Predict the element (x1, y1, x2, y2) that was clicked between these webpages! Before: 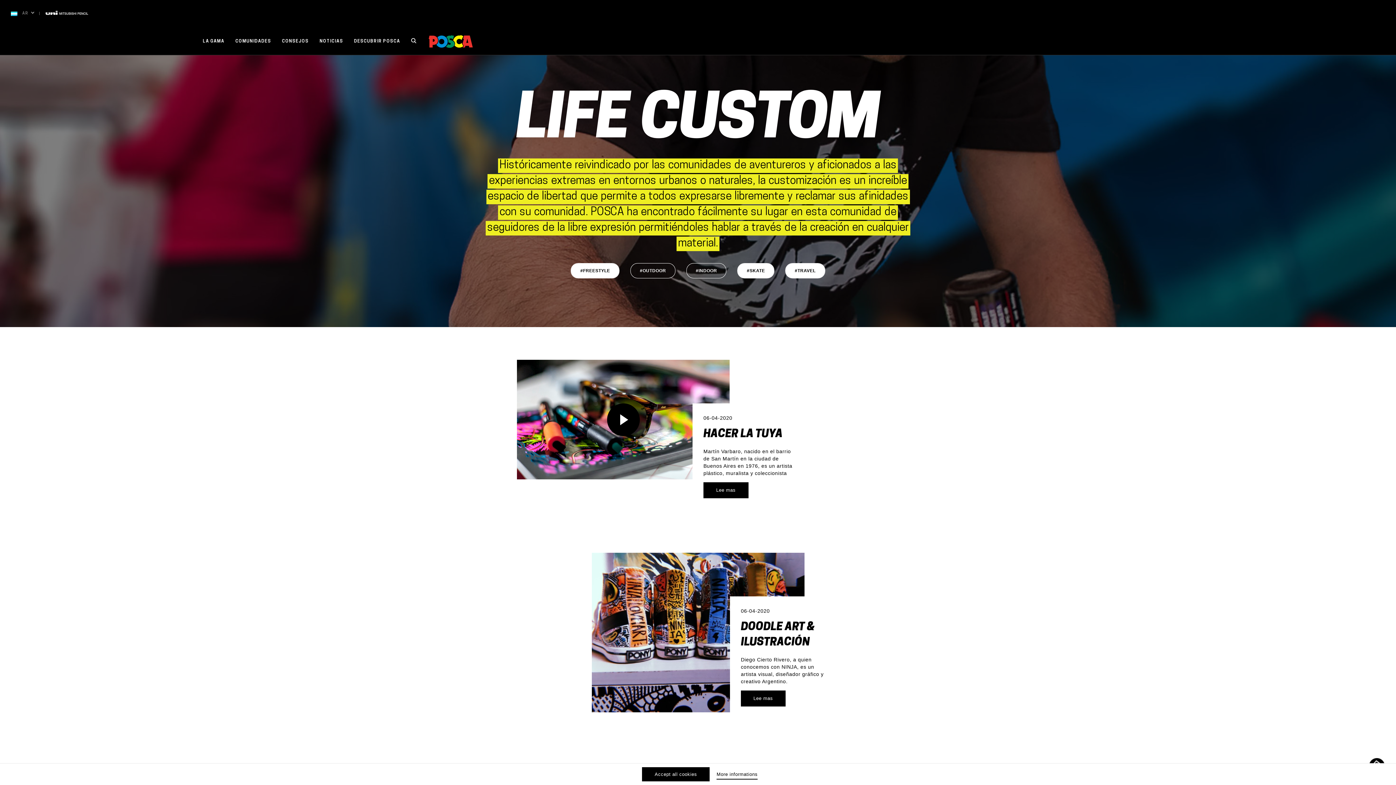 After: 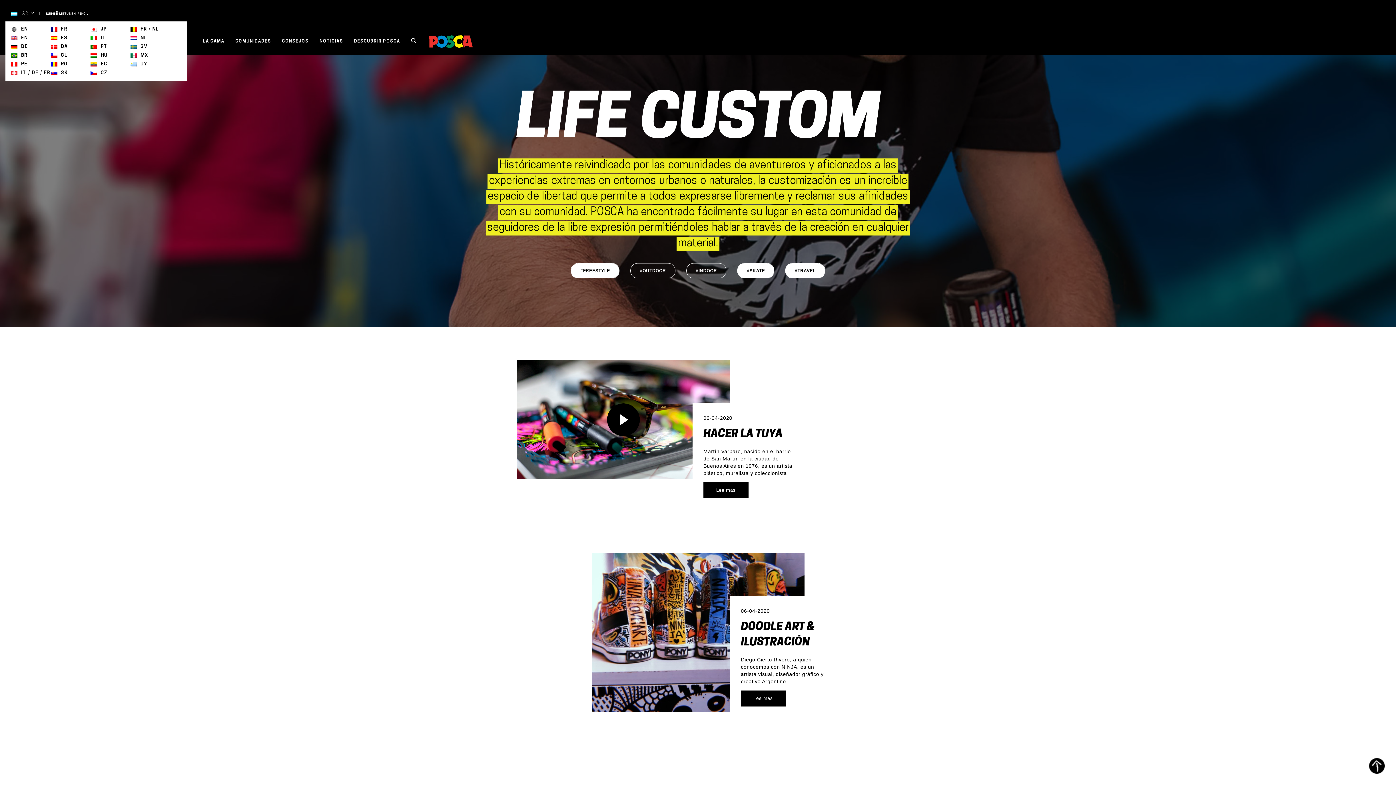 Action: label:  AR  bbox: (5, 0, 39, 26)